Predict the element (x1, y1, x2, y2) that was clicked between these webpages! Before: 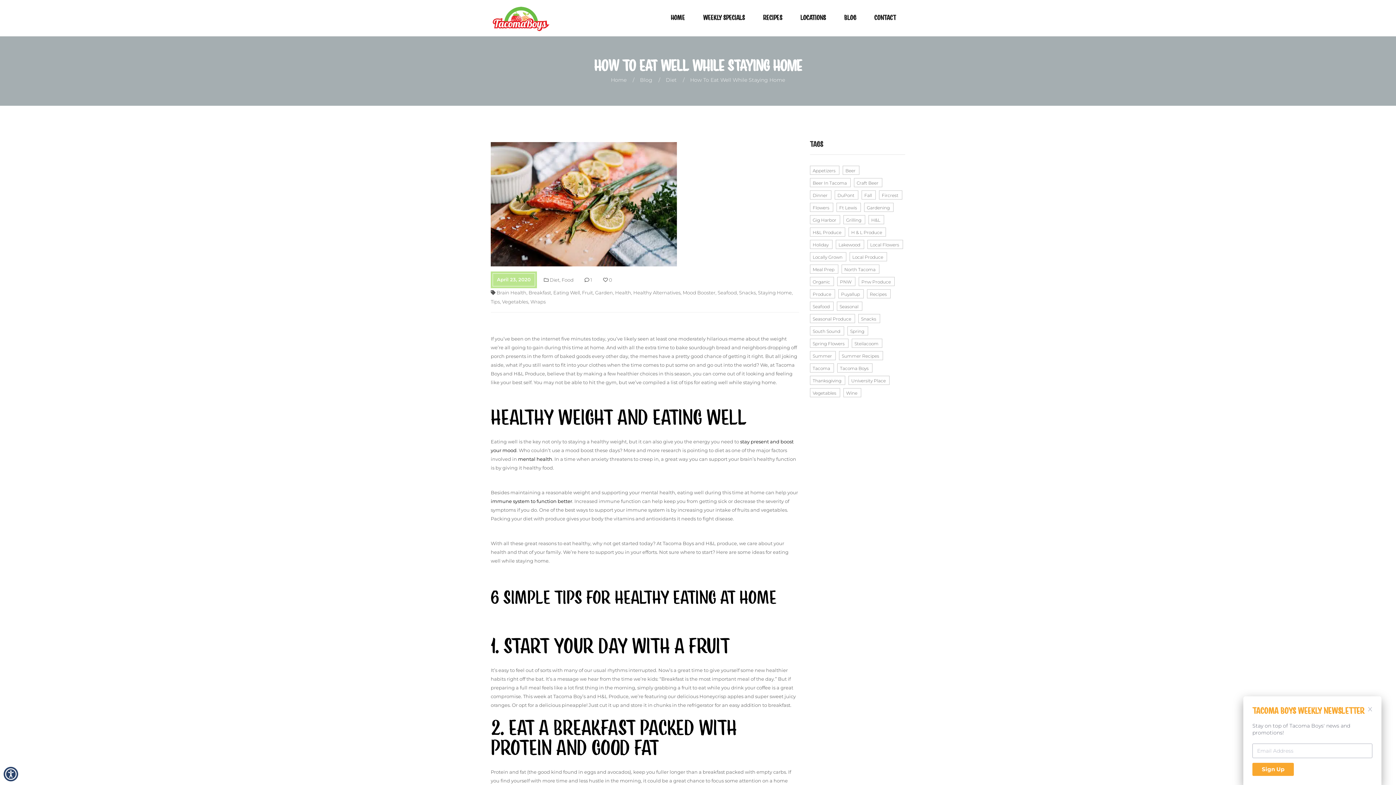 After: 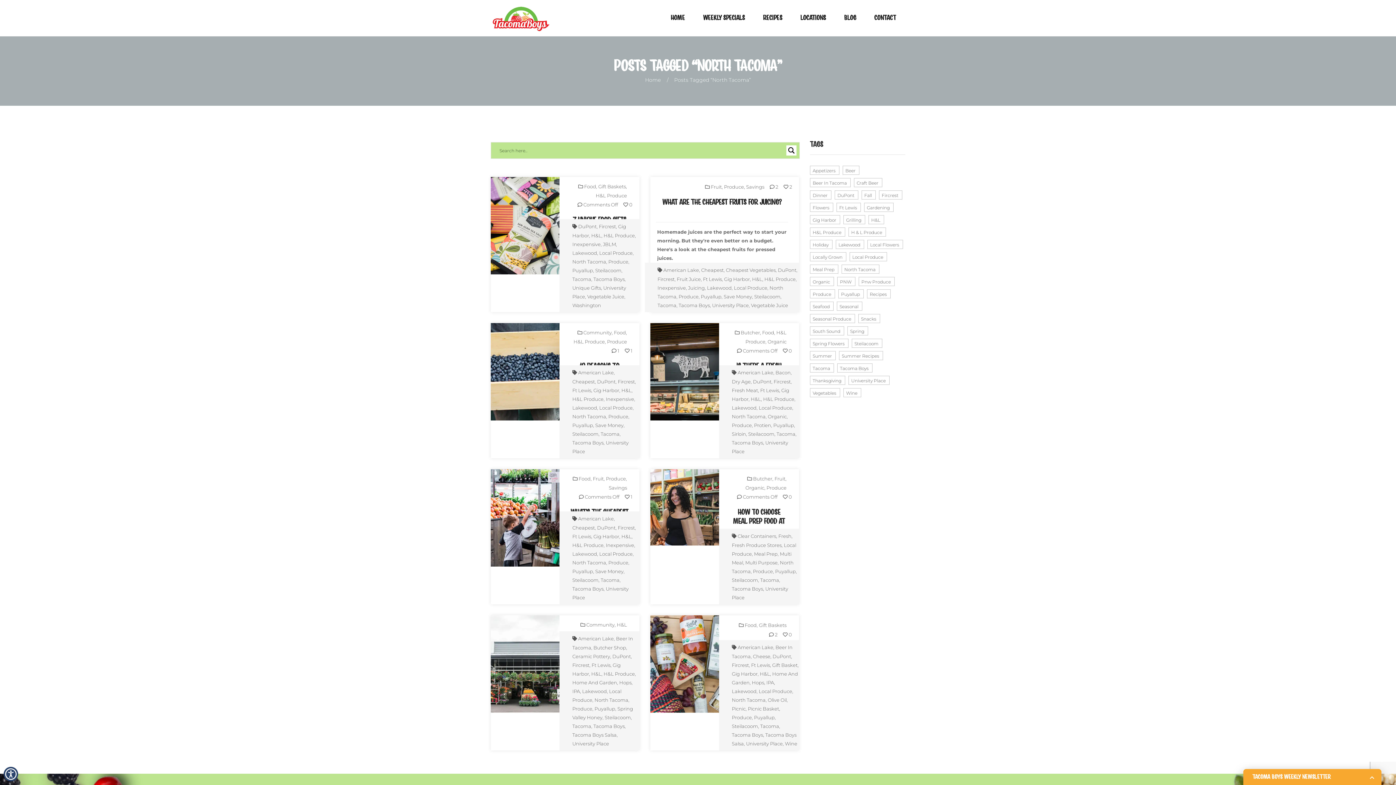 Action: label: North Tacoma (8 items) bbox: (841, 264, 879, 273)